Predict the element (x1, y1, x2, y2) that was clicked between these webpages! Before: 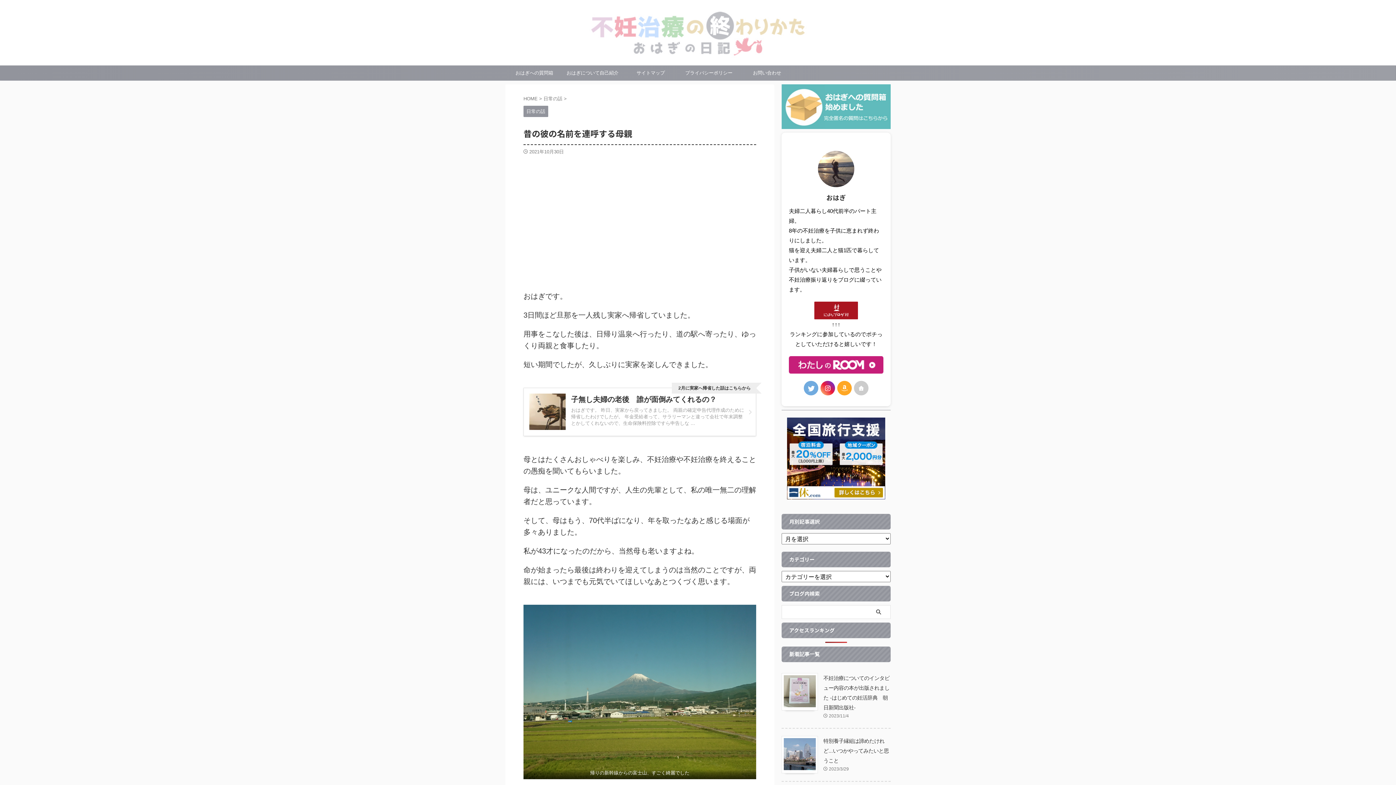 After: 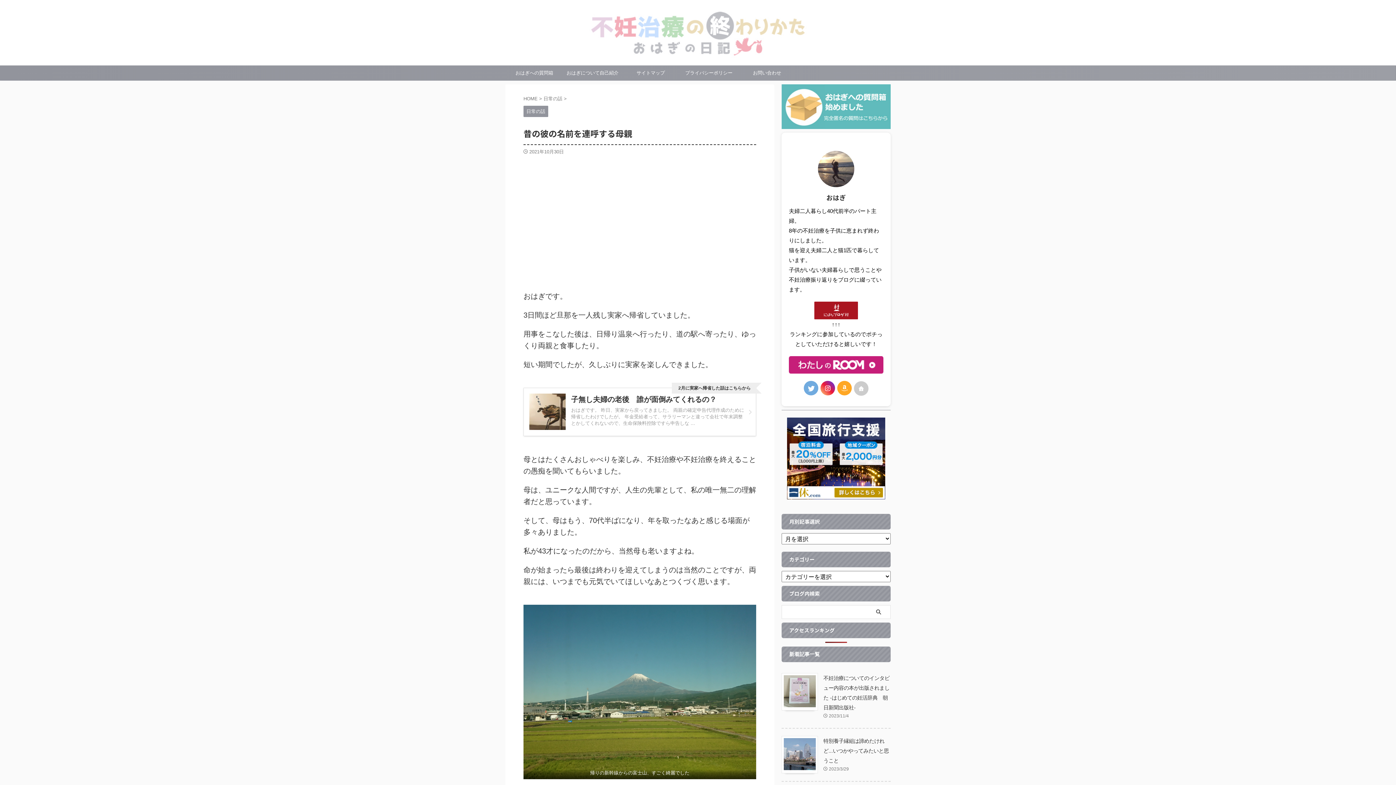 Action: bbox: (854, 381, 868, 395)